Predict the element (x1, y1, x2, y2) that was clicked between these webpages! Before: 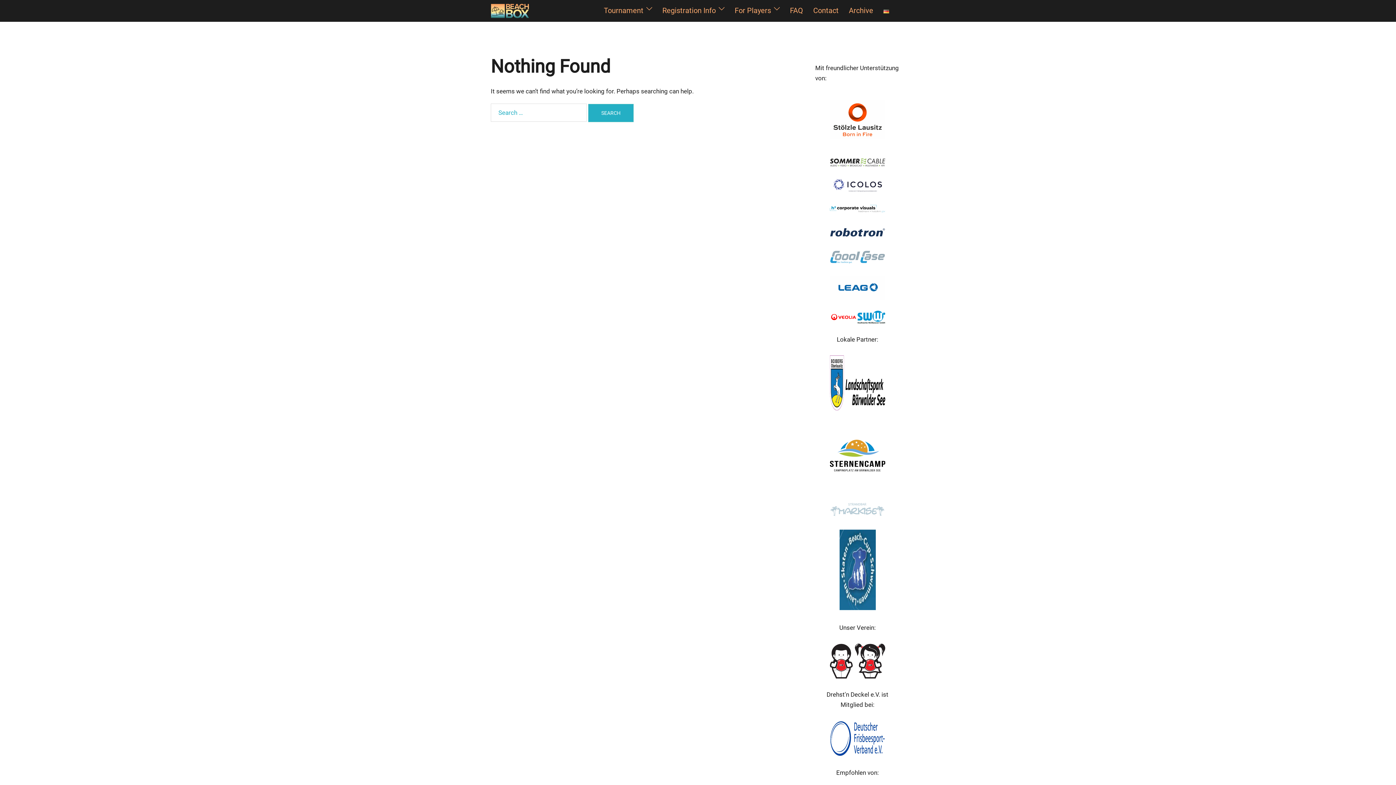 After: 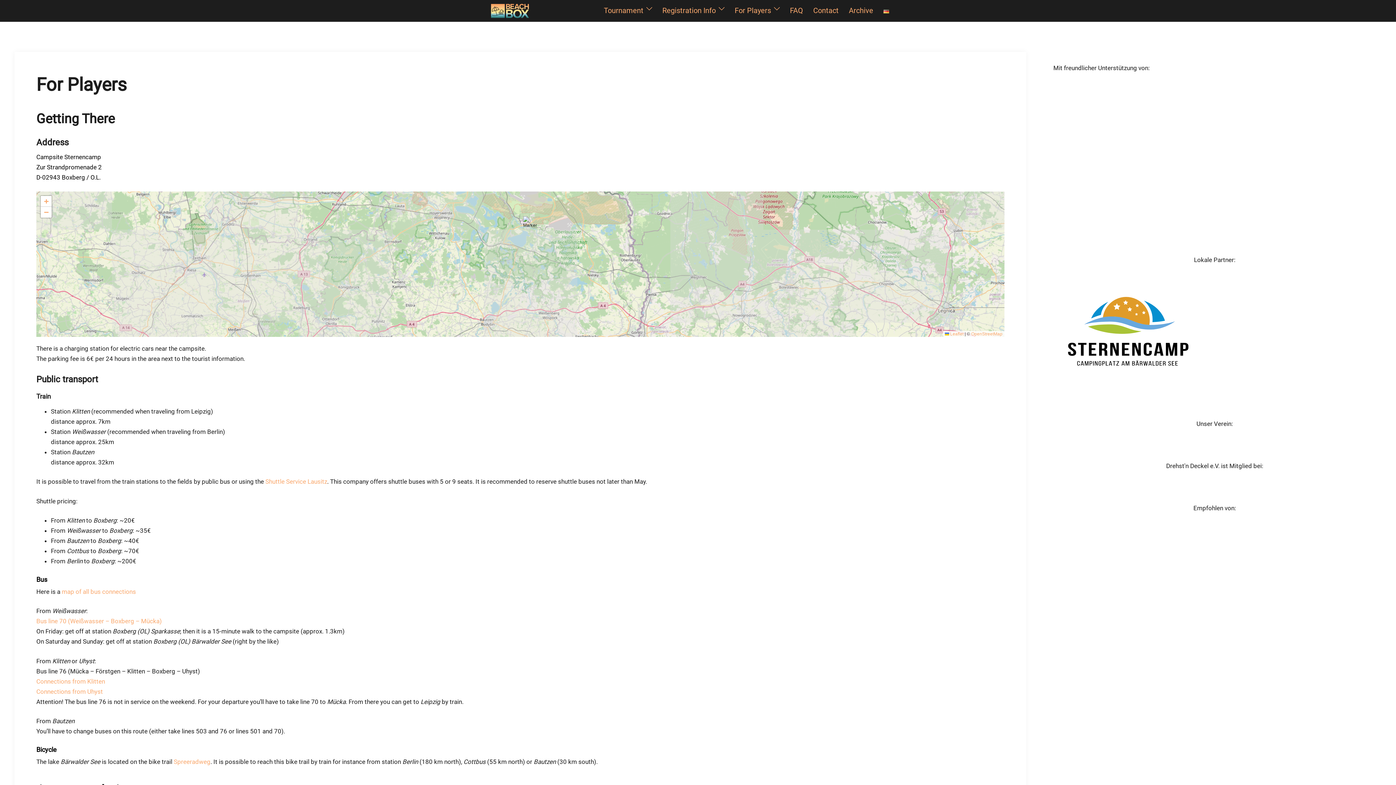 Action: bbox: (734, 4, 771, 16) label: For Players